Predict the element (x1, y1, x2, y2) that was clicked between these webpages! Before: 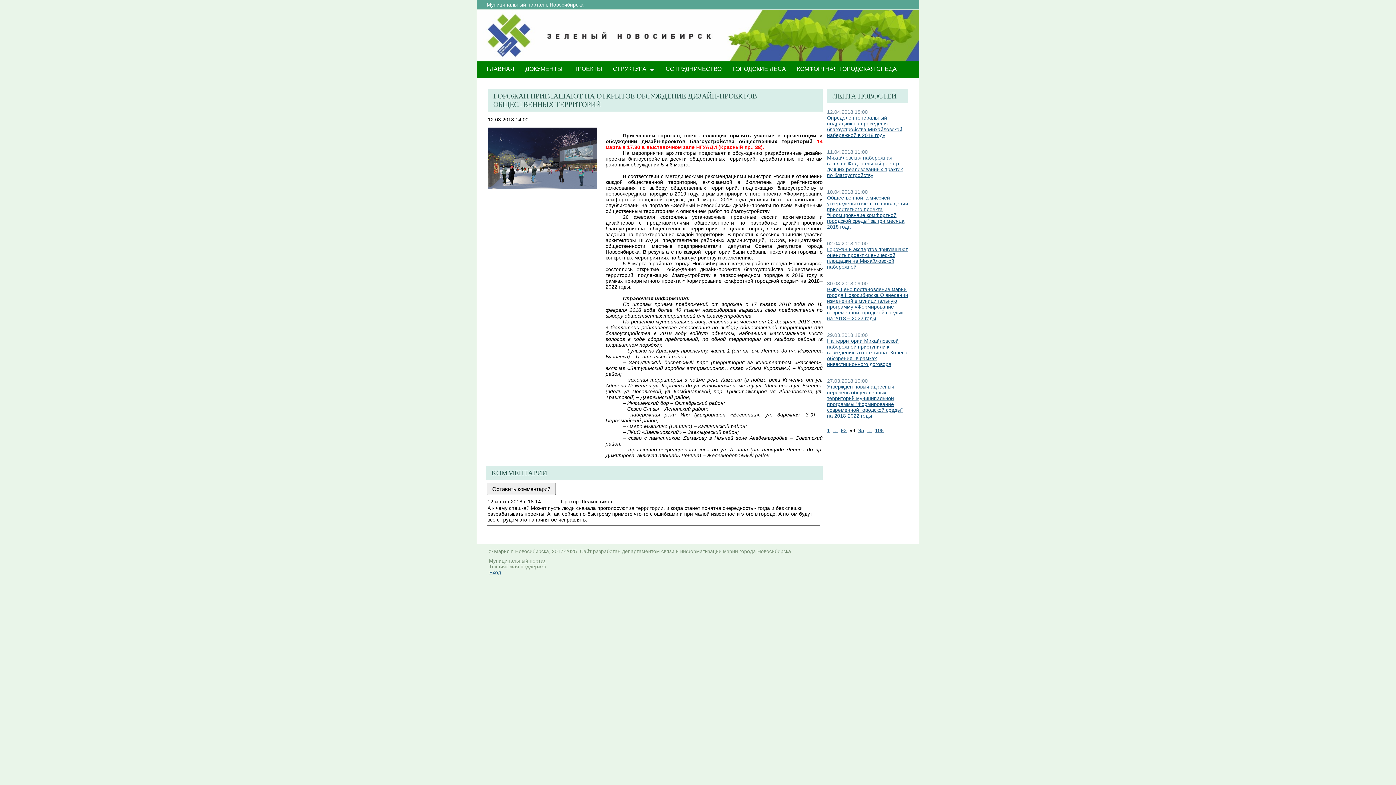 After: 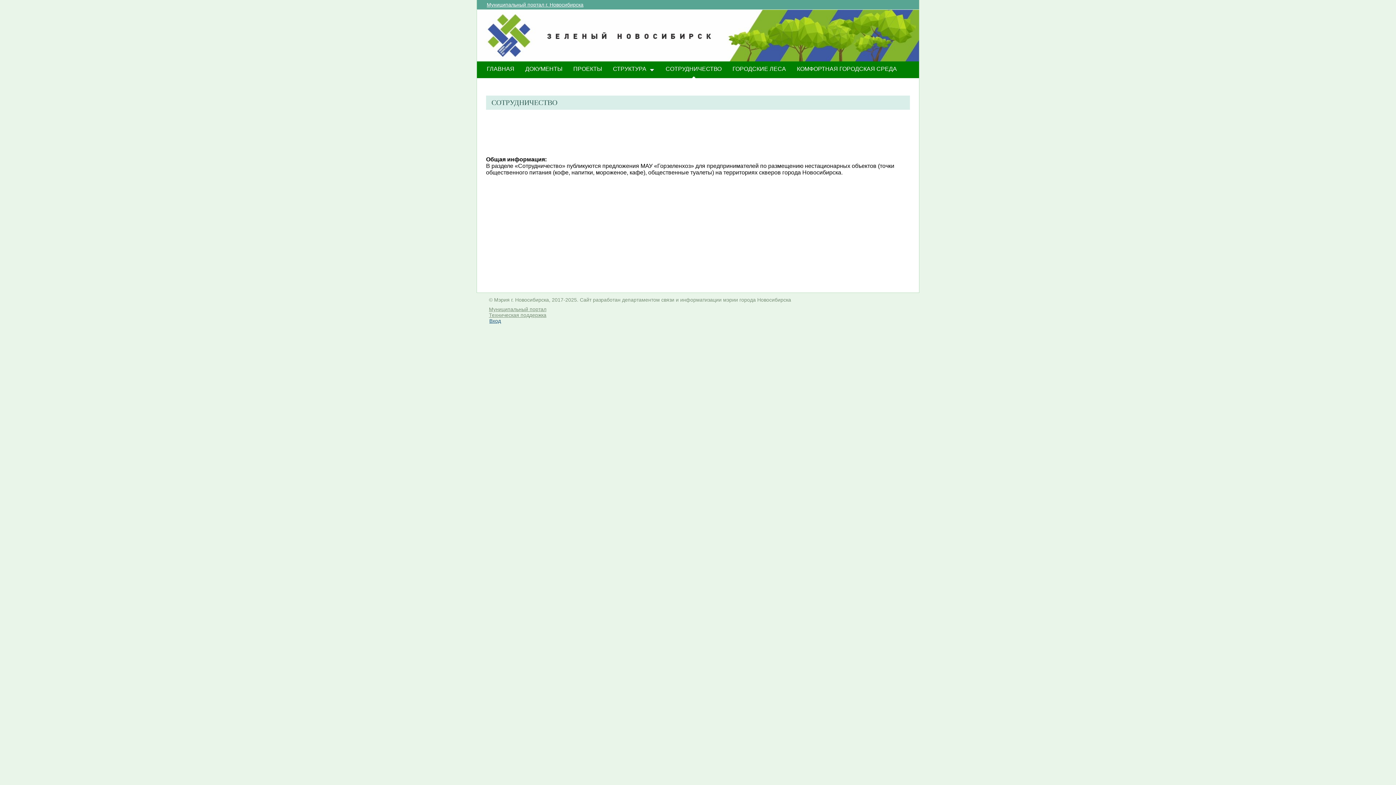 Action: bbox: (660, 61, 727, 79) label: СОТРУДНИЧЕСТВО